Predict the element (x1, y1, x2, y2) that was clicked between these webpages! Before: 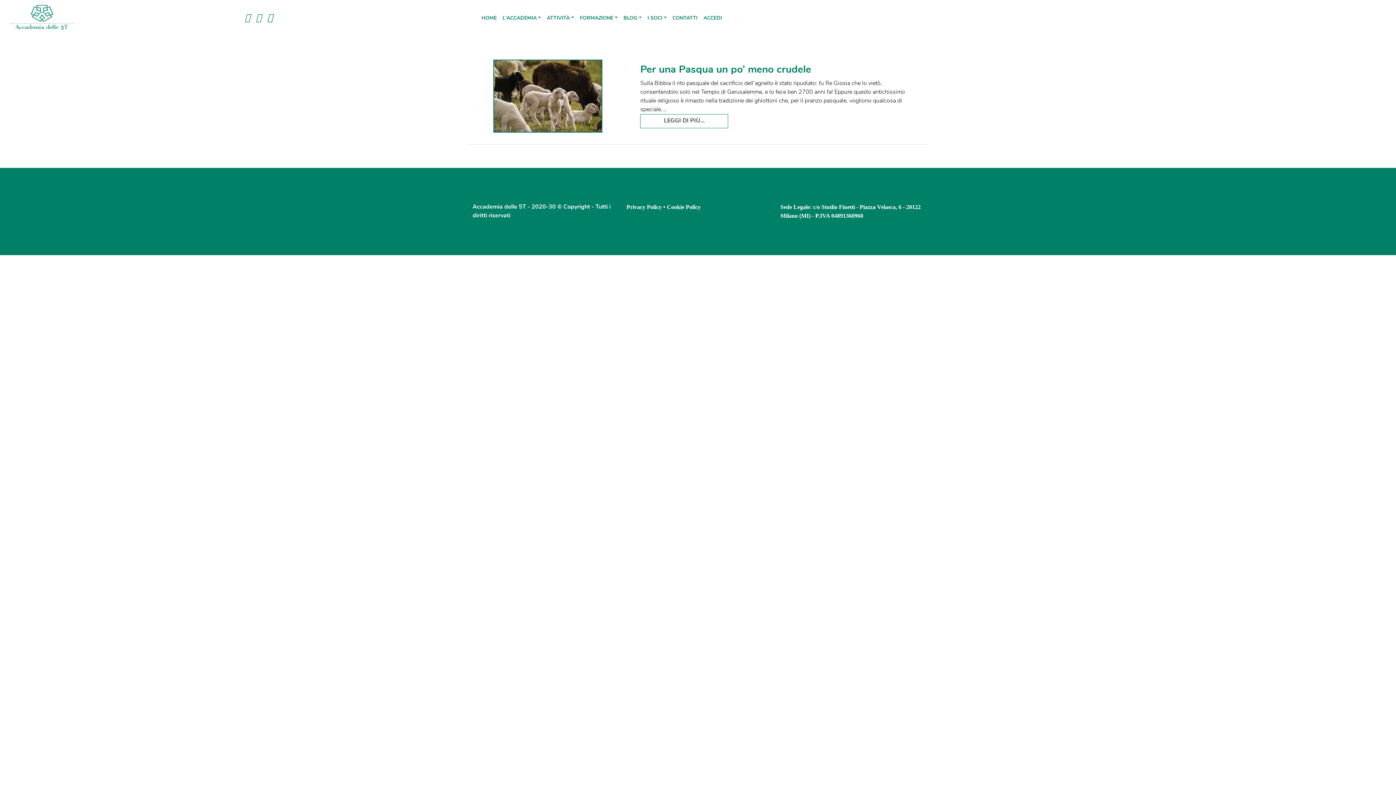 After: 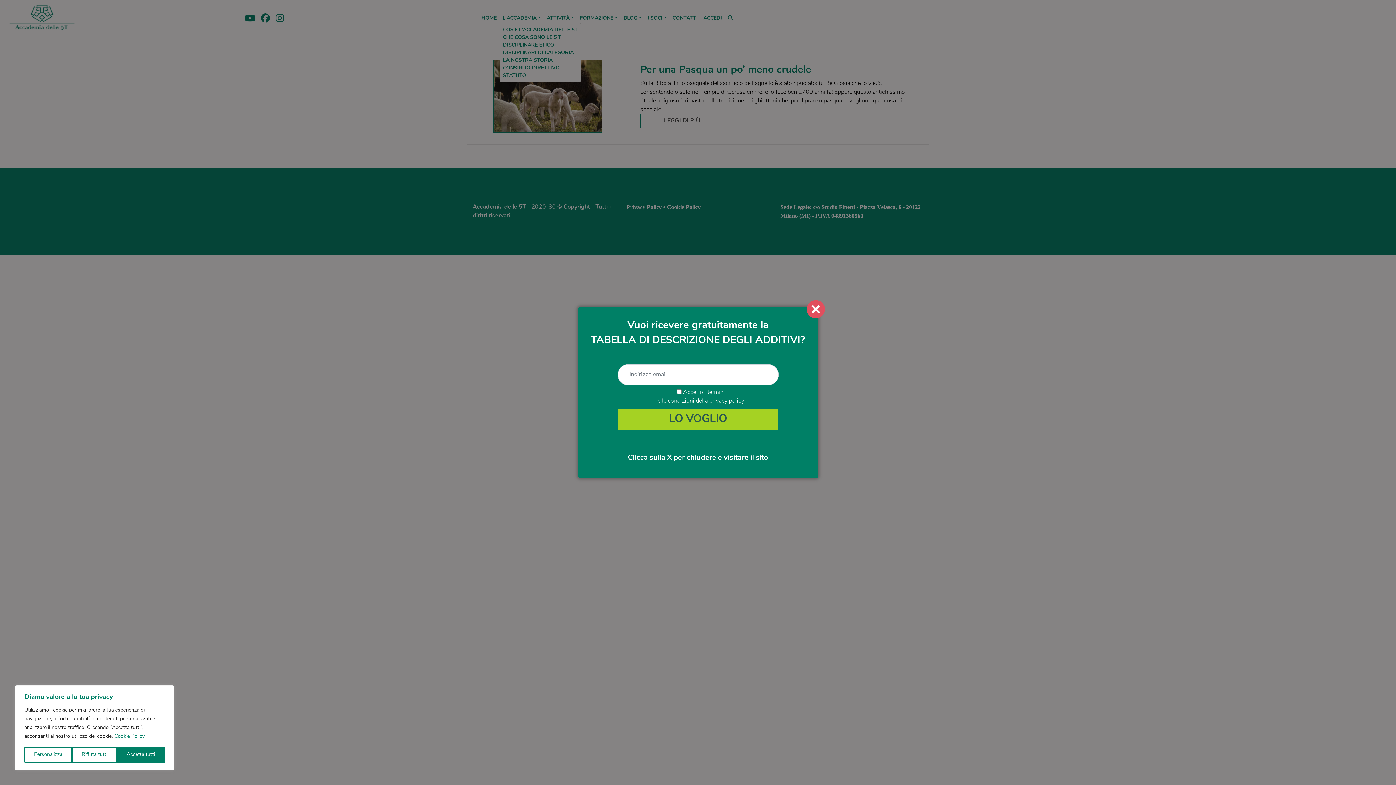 Action: label: L'ACCADEMIA bbox: (502, 14, 541, 22)